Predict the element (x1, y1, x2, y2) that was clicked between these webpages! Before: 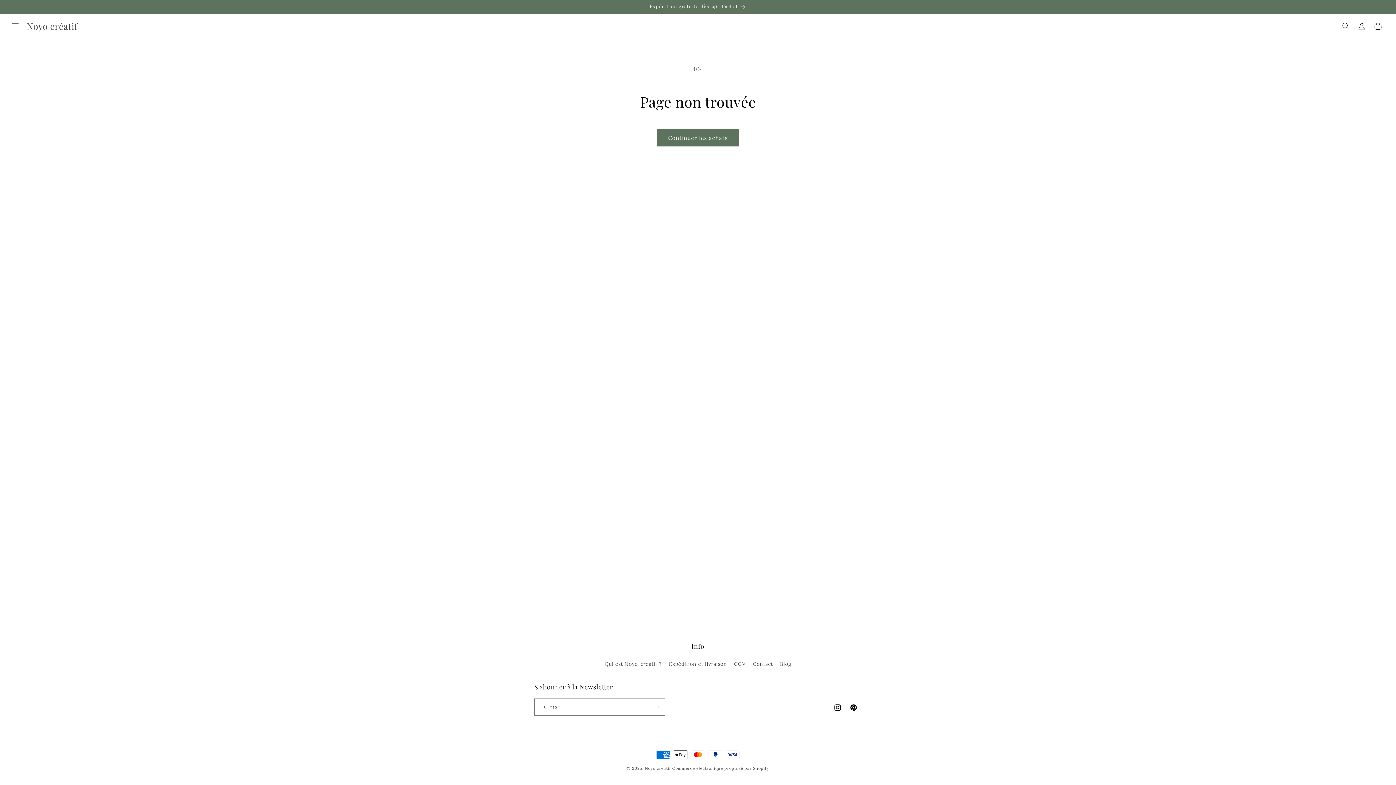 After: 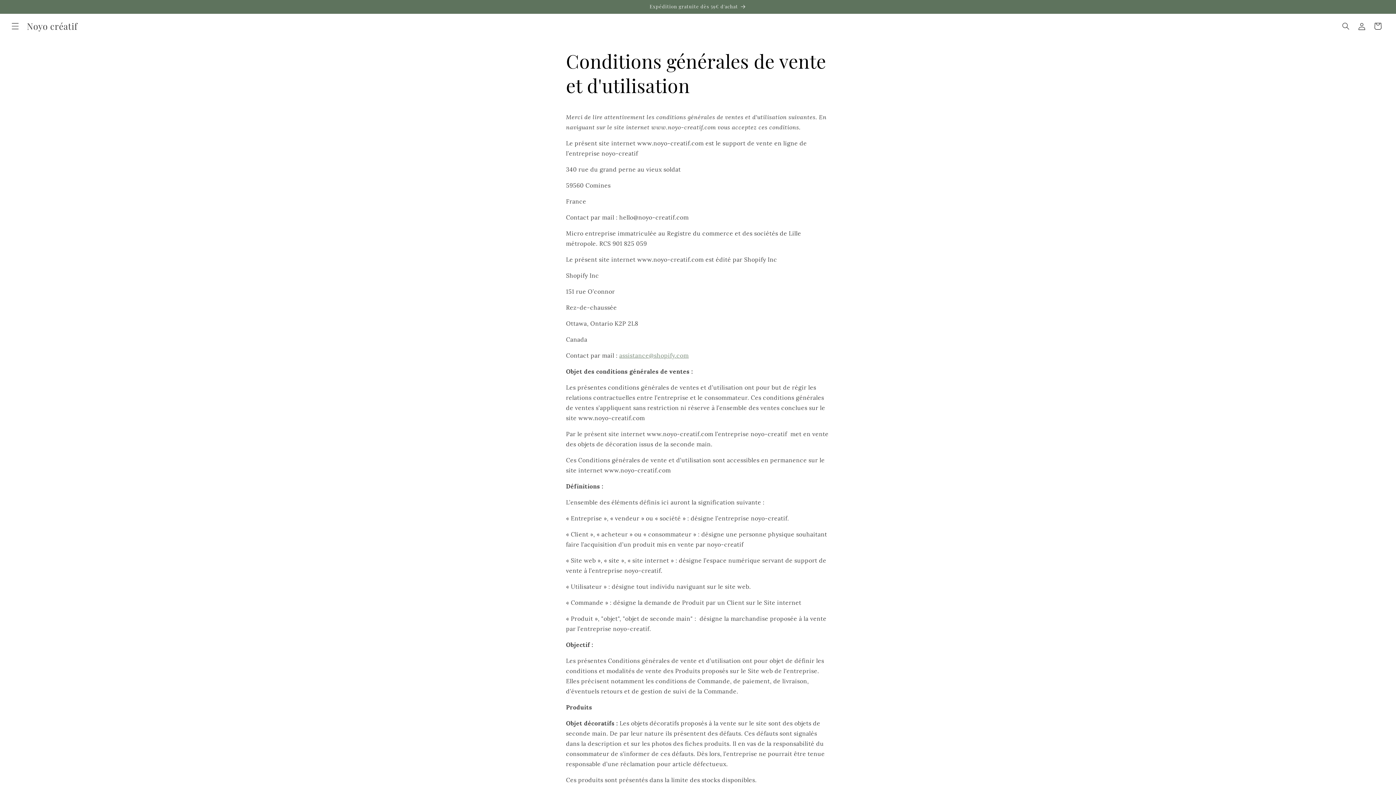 Action: bbox: (734, 658, 745, 670) label: CGV